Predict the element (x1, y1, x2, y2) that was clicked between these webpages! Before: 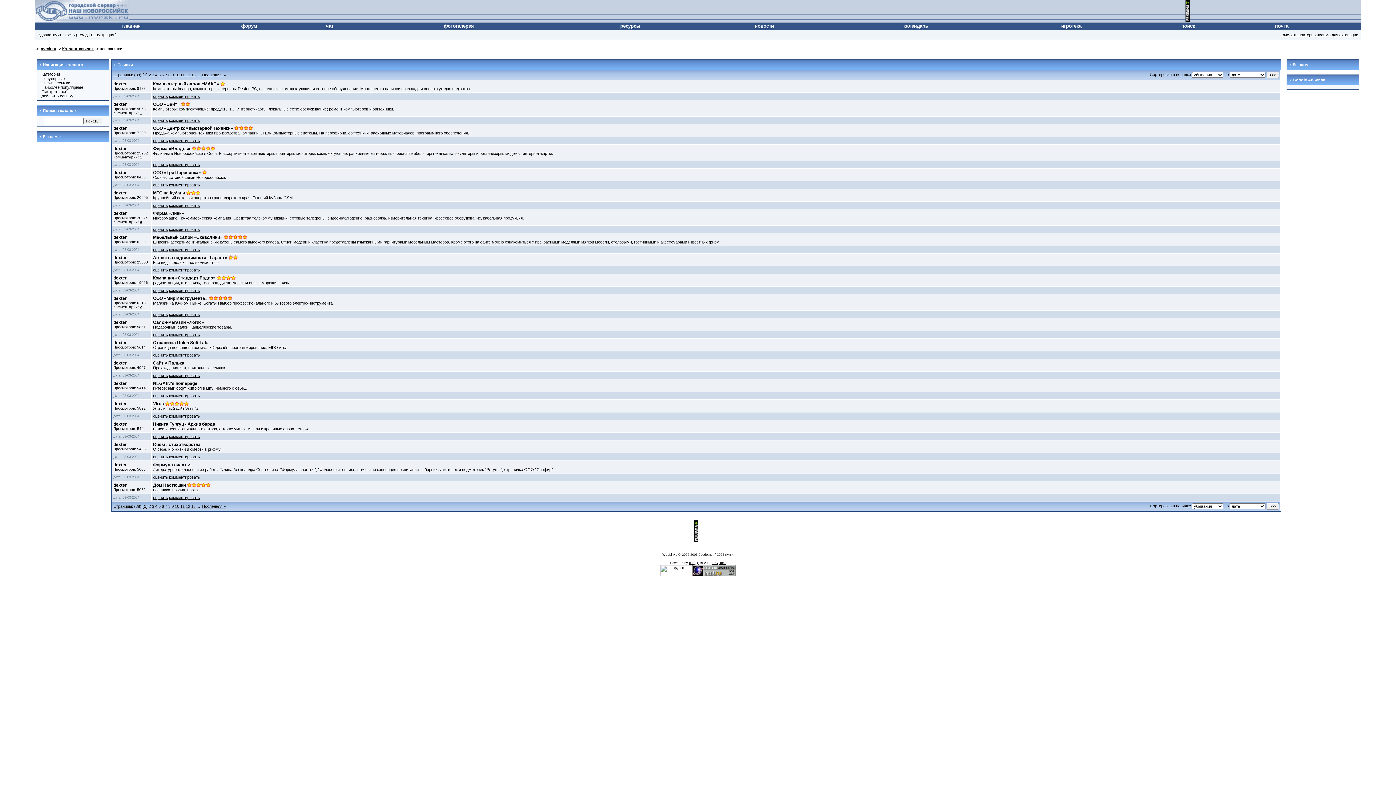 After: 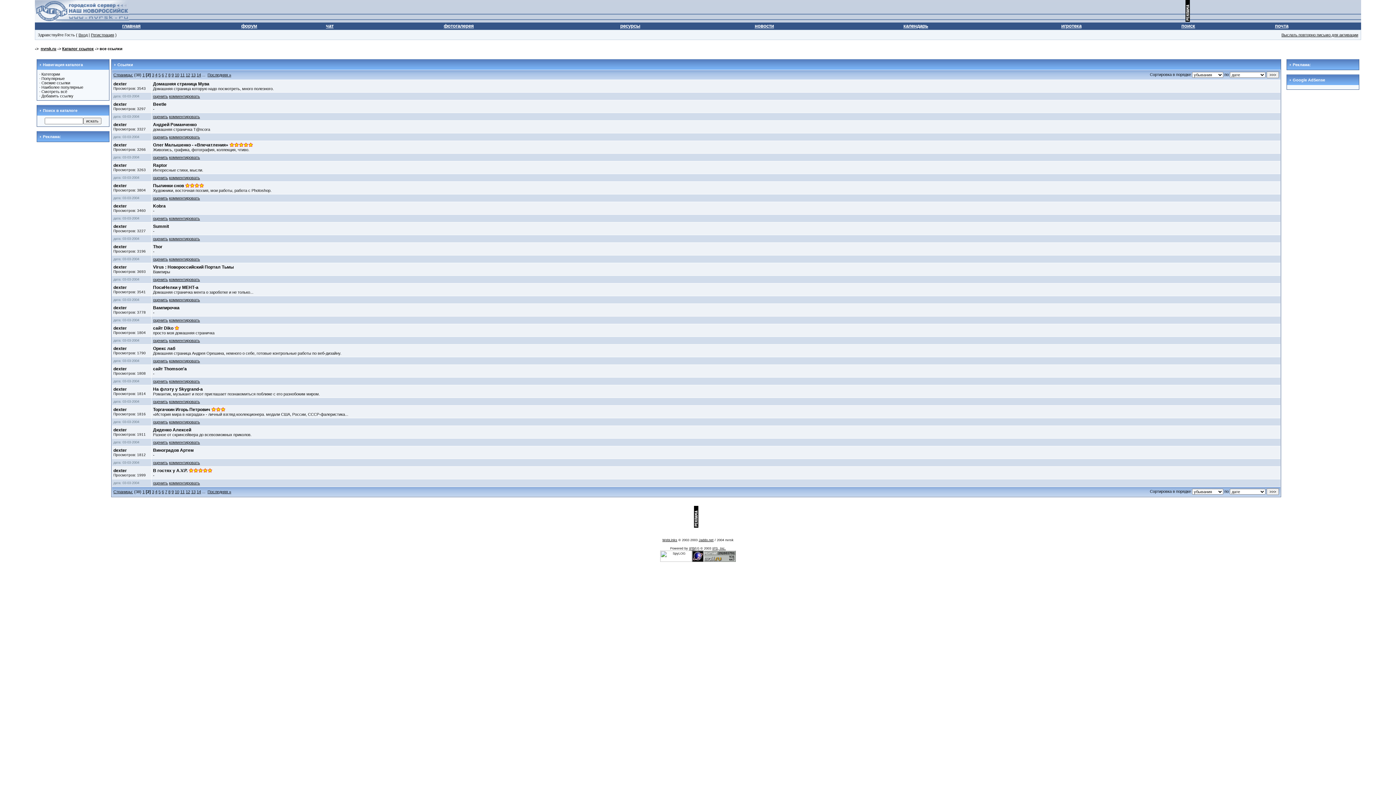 Action: label: 2 bbox: (148, 504, 150, 508)